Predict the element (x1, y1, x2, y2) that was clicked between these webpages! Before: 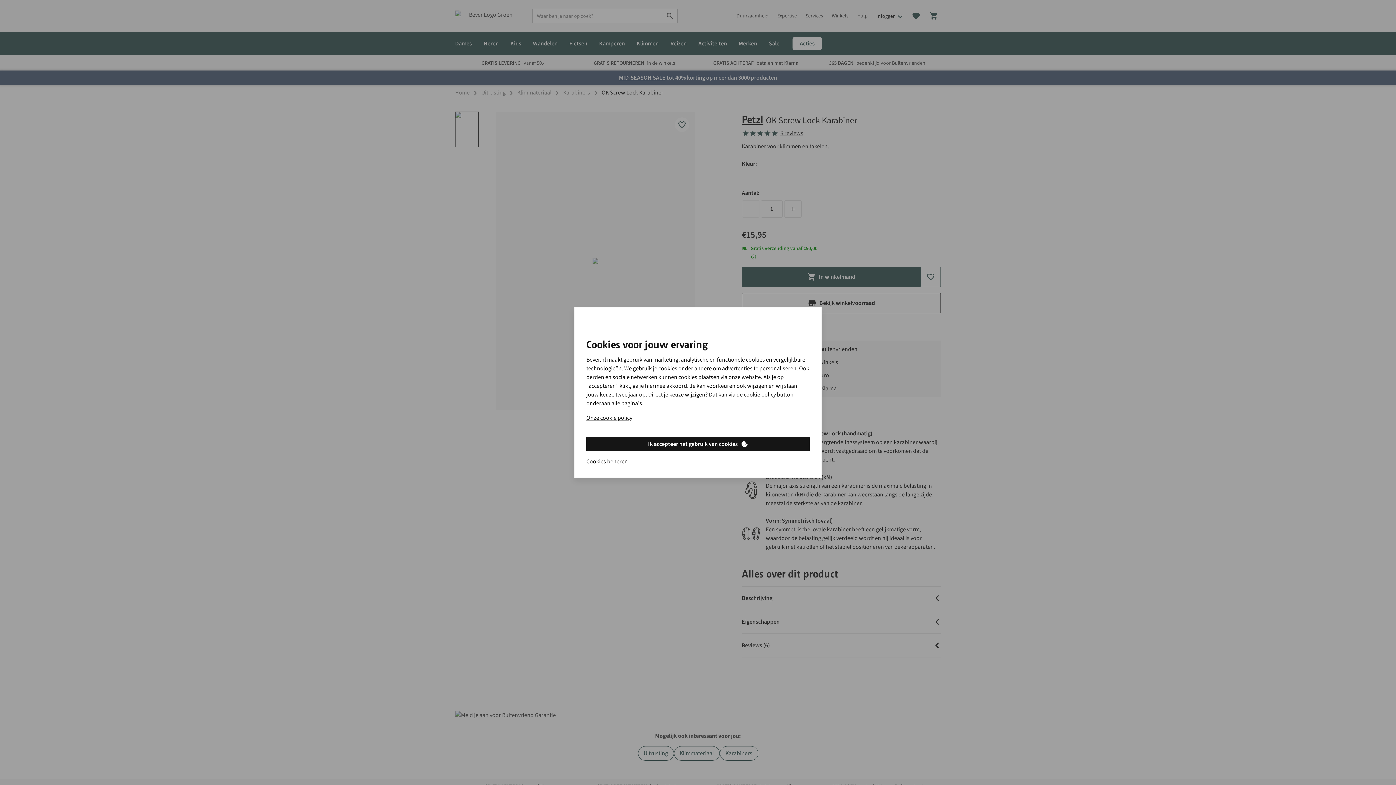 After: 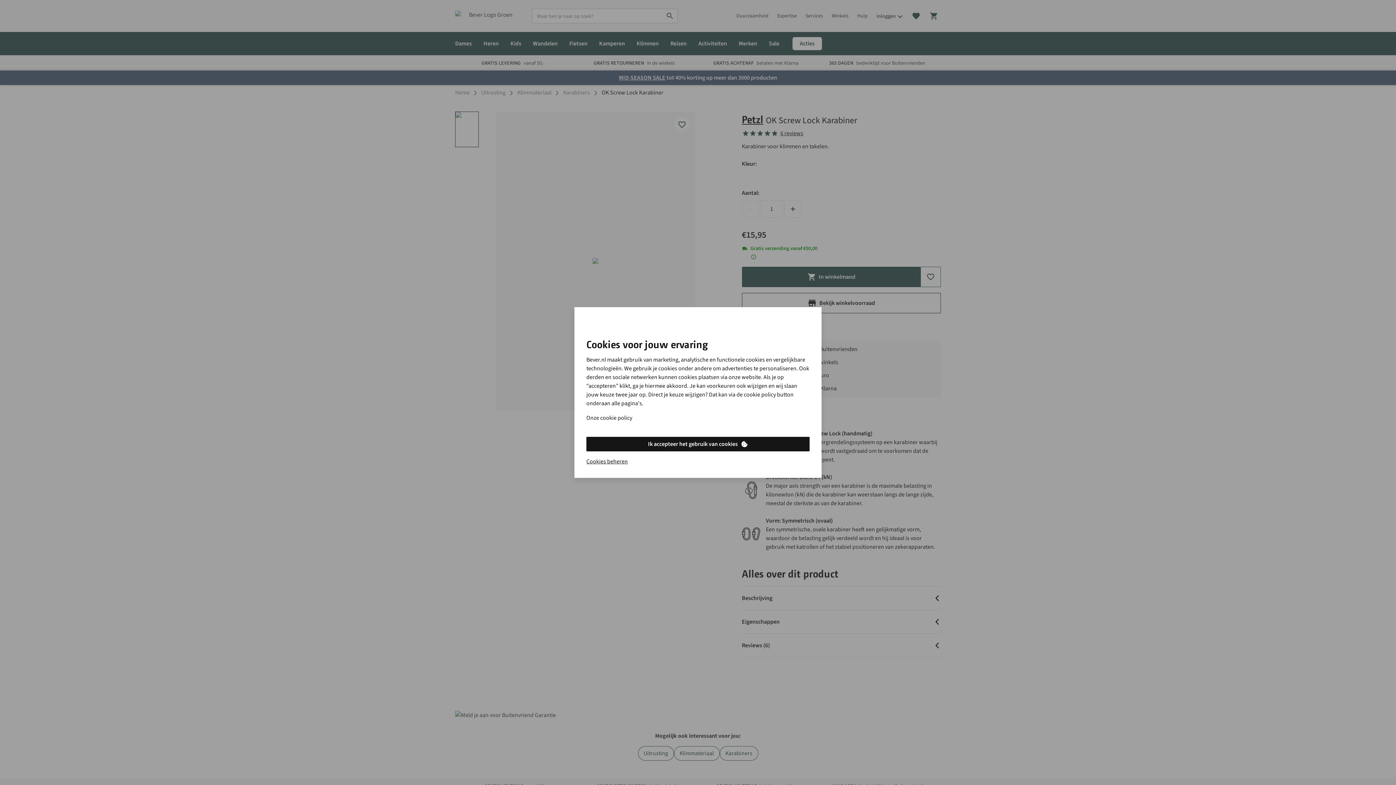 Action: bbox: (586, 413, 632, 422) label: Onze cookie policy